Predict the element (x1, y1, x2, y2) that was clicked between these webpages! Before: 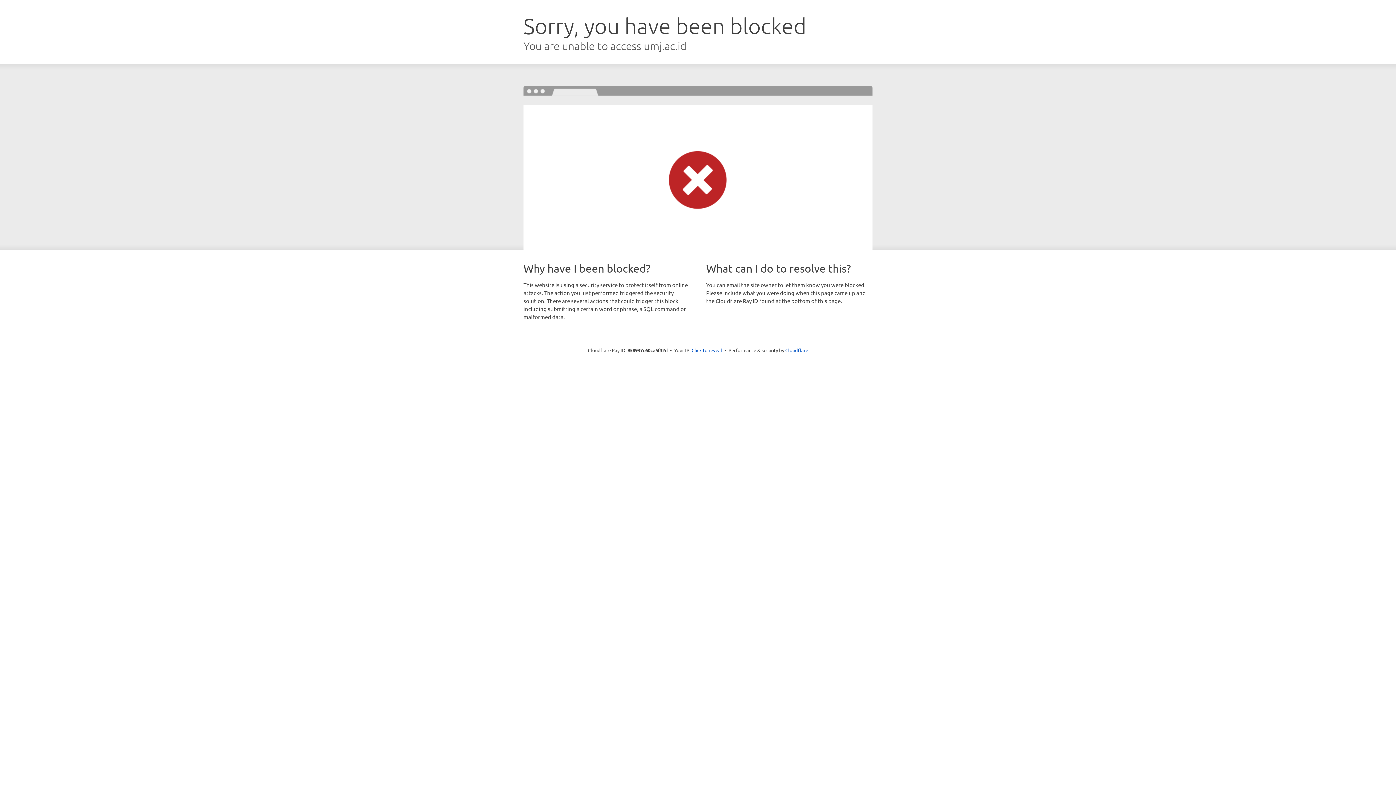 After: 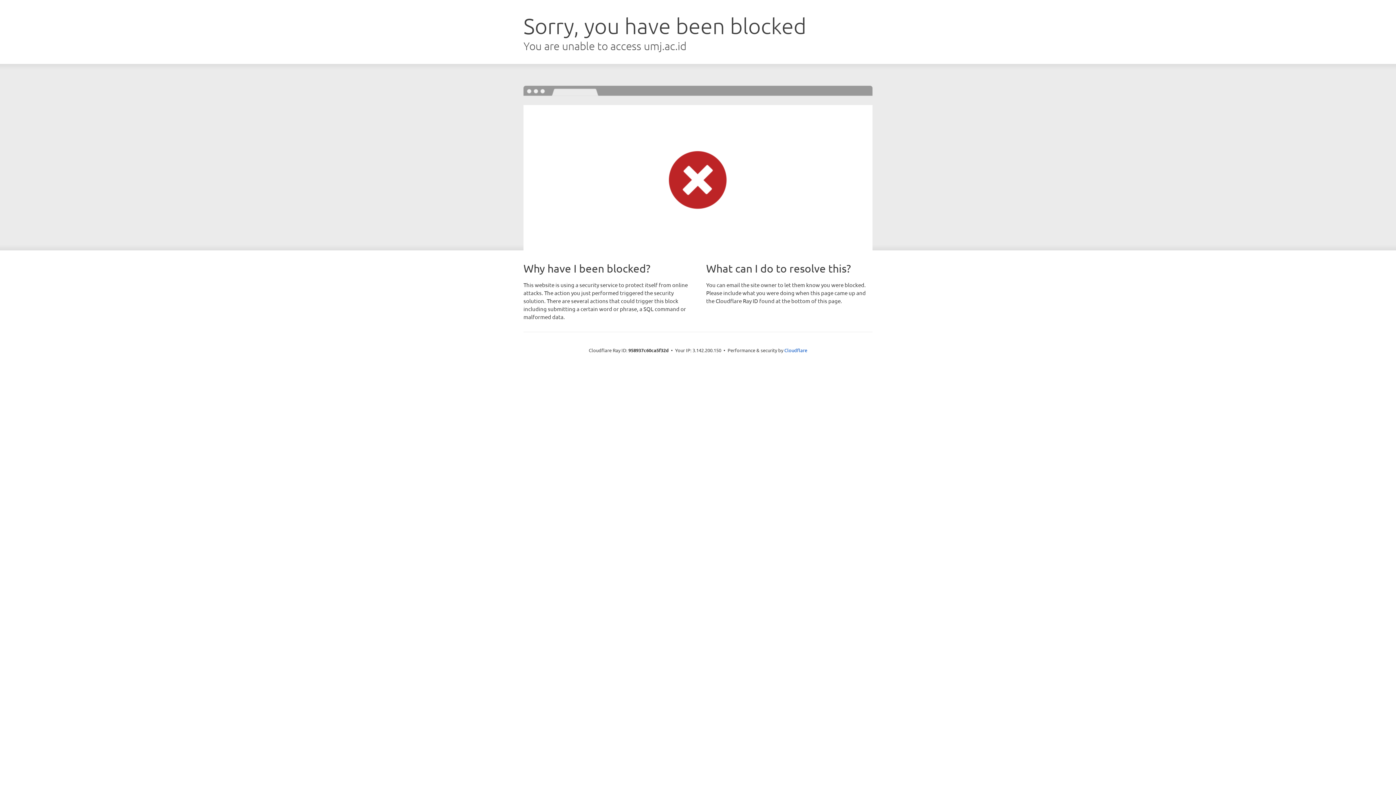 Action: label: Click to reveal bbox: (691, 346, 722, 353)